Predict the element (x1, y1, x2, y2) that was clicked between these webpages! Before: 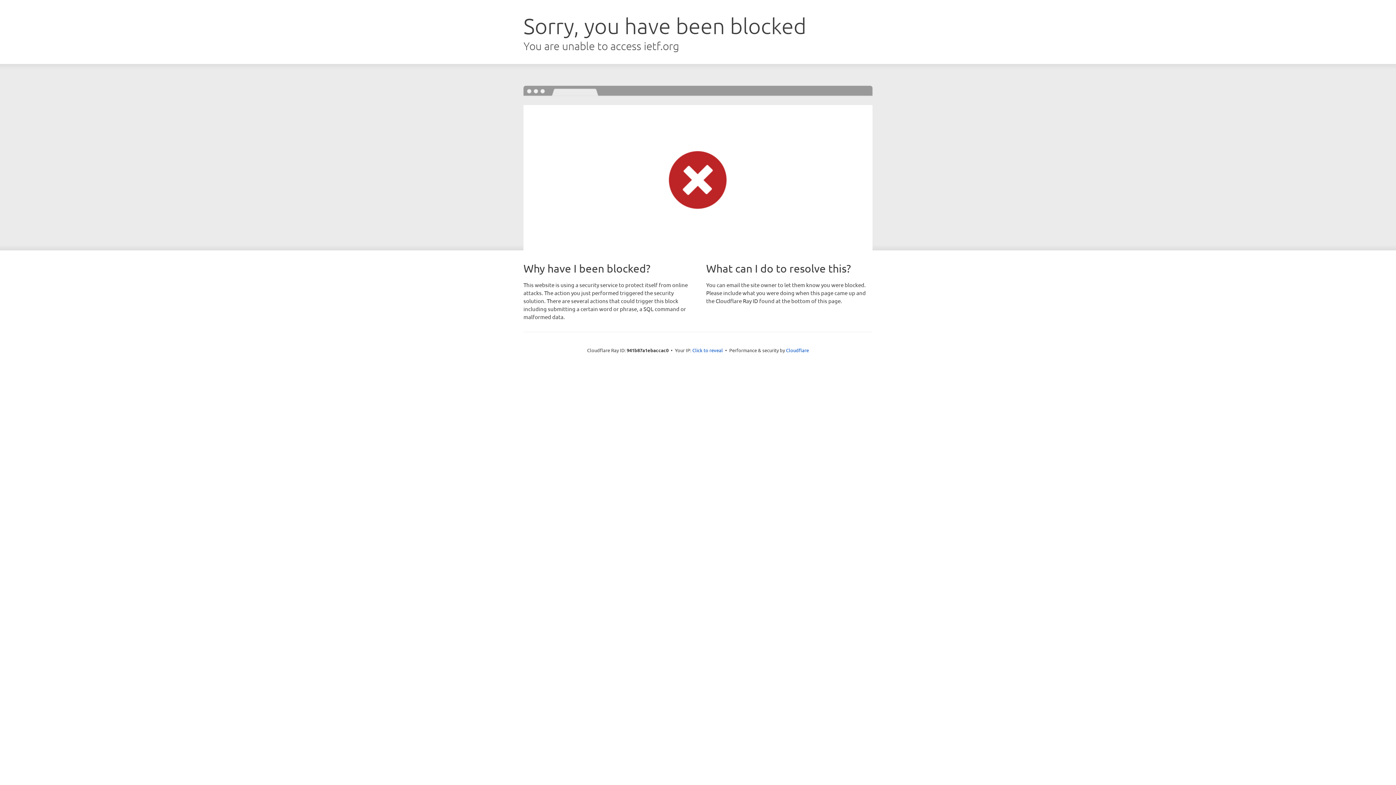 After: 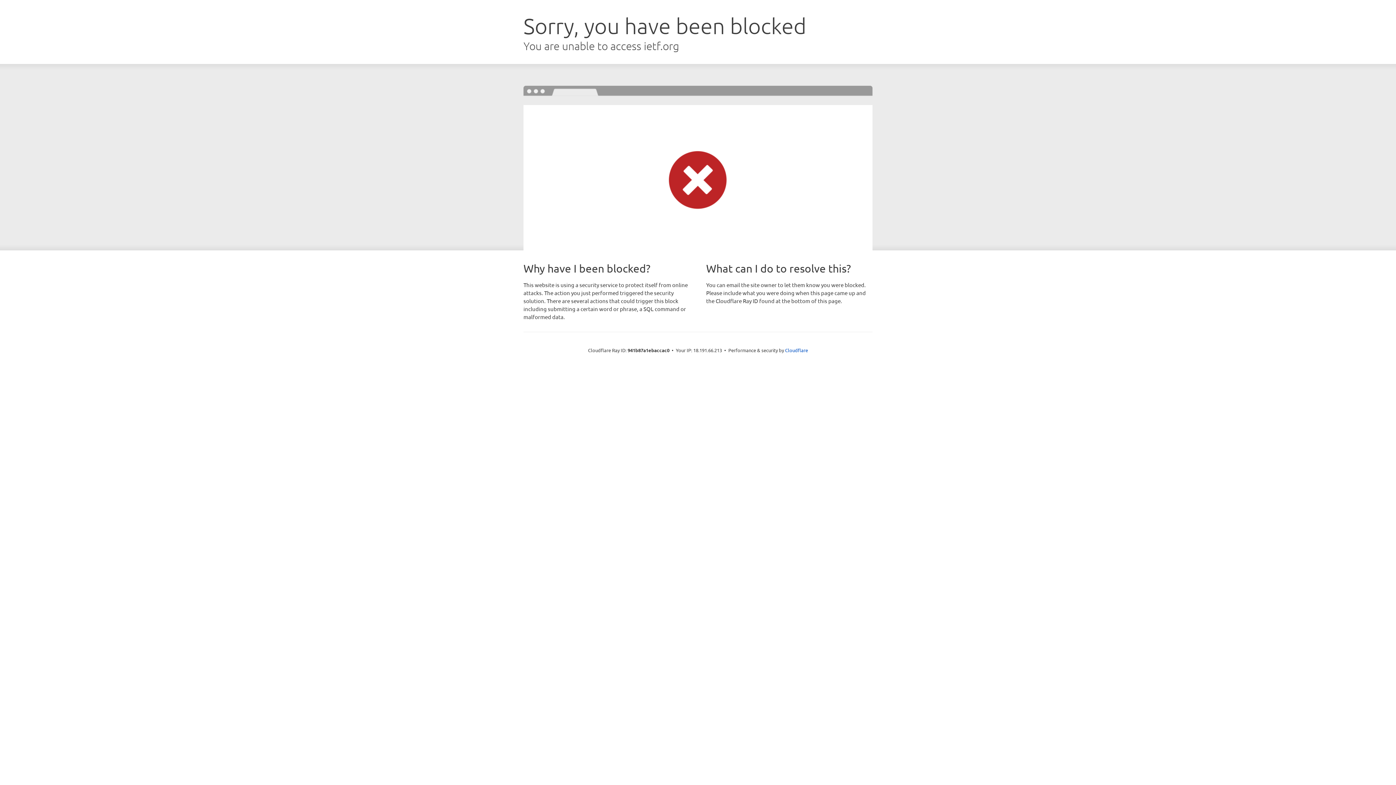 Action: bbox: (692, 346, 723, 353) label: Click to reveal